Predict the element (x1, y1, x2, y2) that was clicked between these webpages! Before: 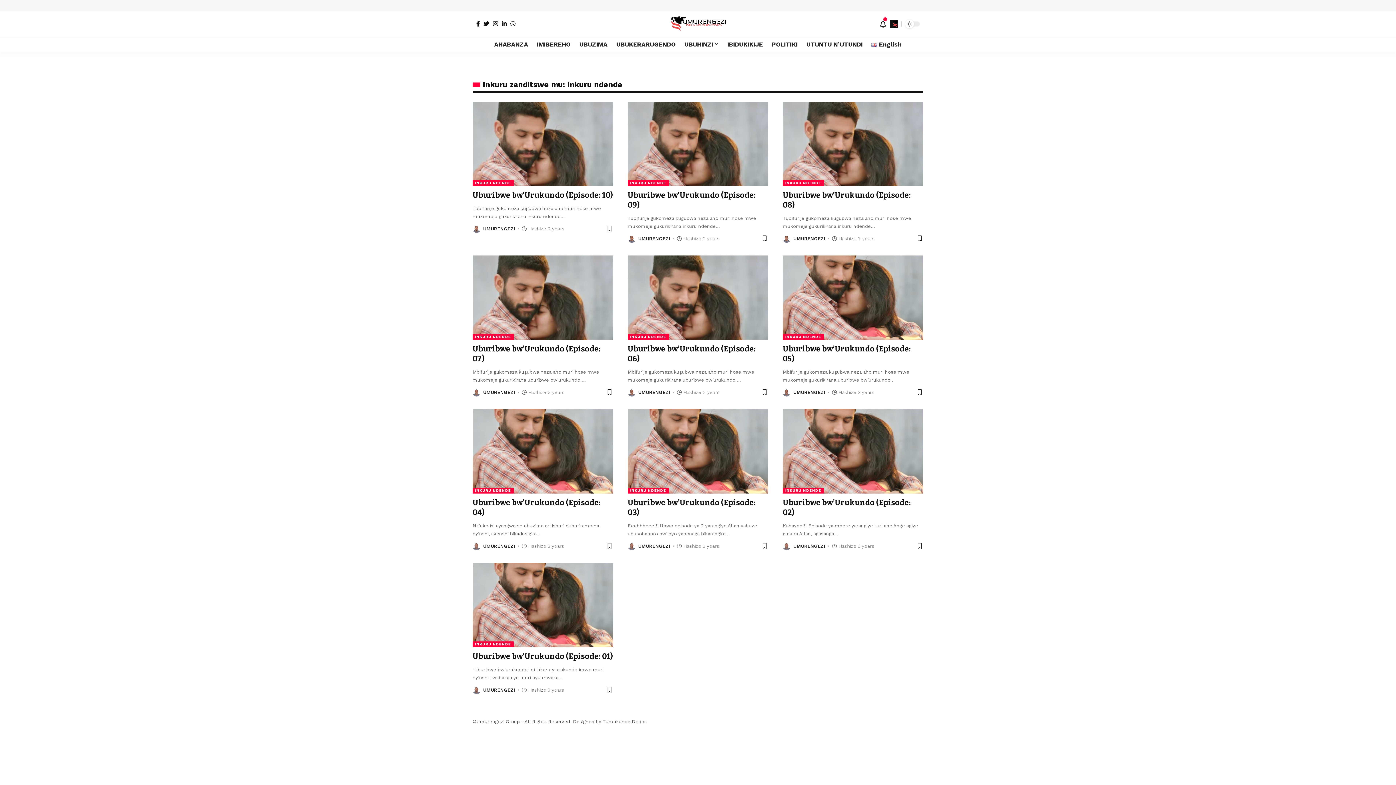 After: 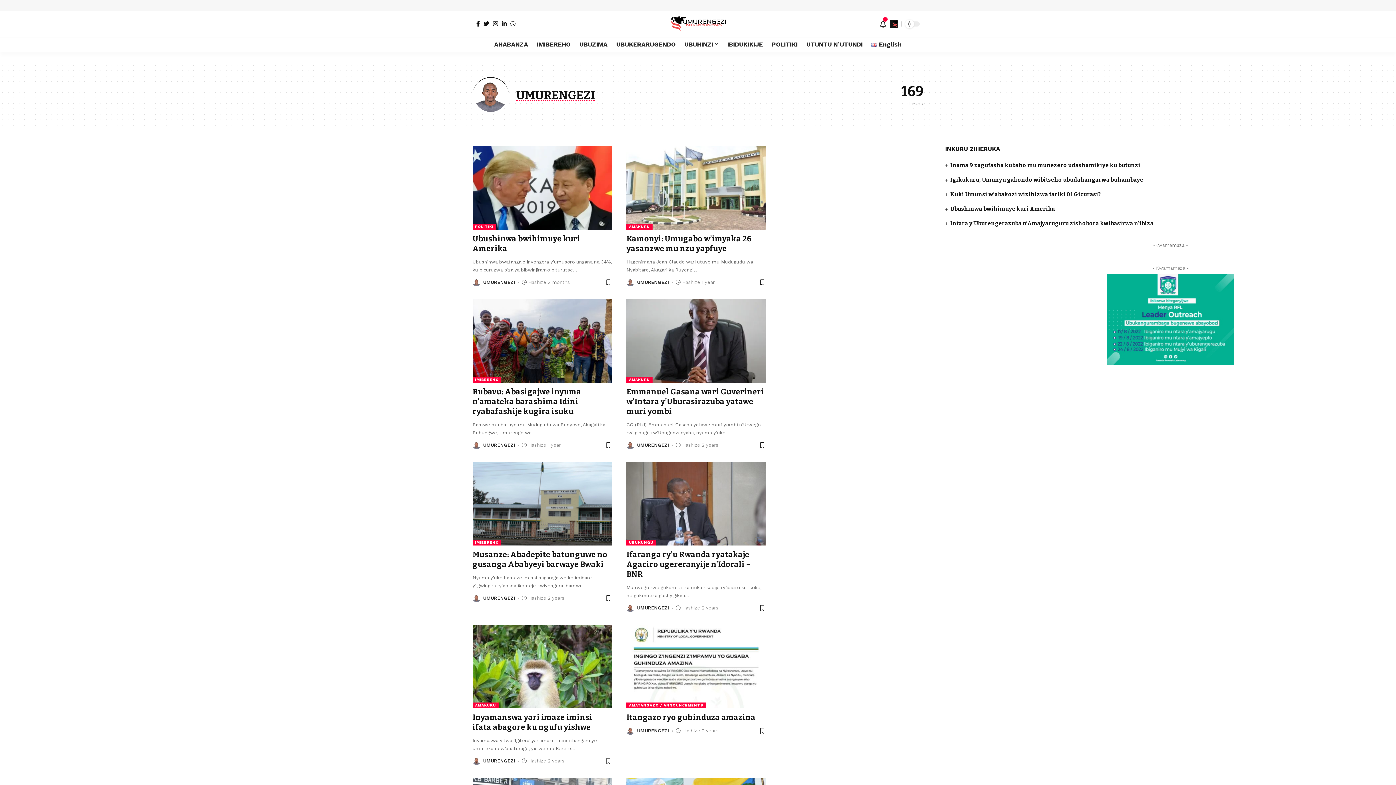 Action: bbox: (638, 388, 670, 396) label: UMURENGEZI